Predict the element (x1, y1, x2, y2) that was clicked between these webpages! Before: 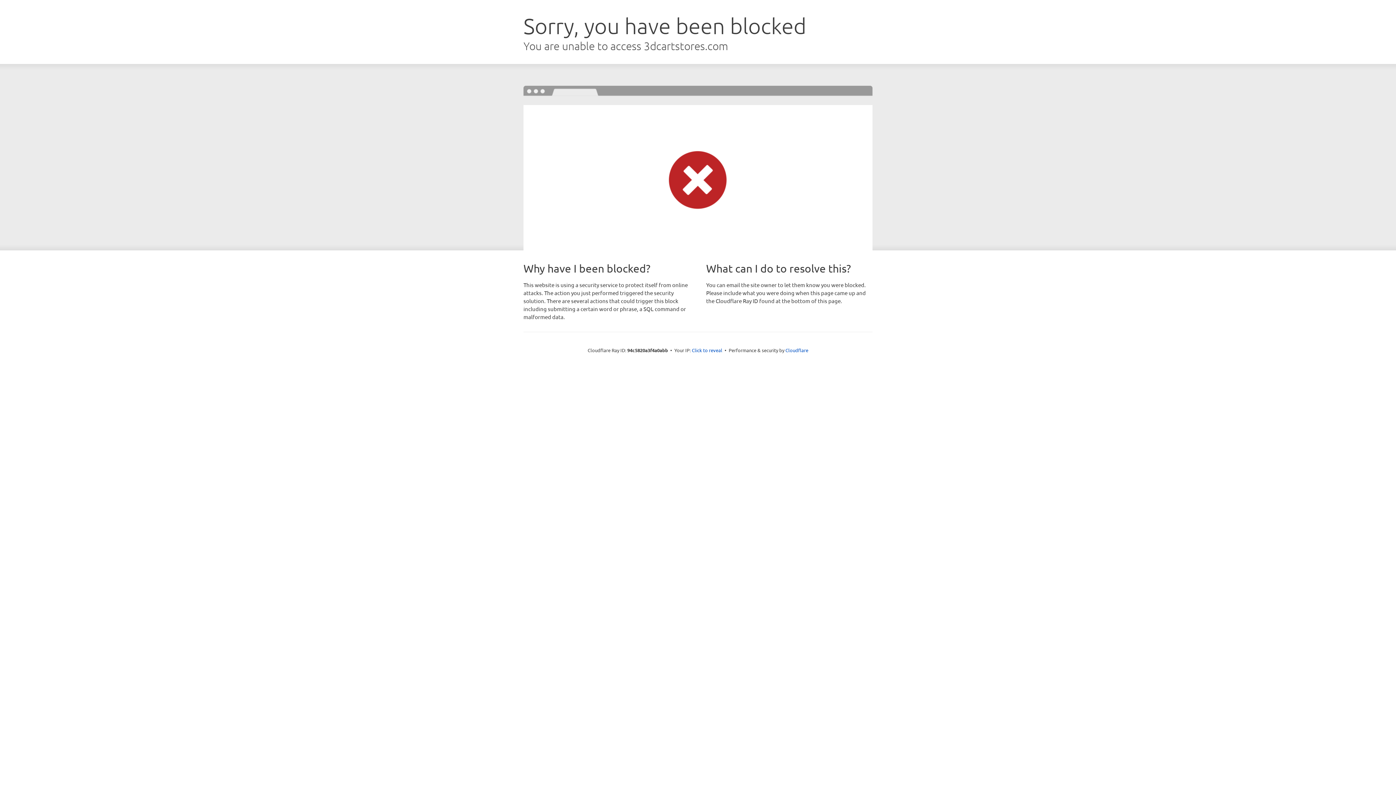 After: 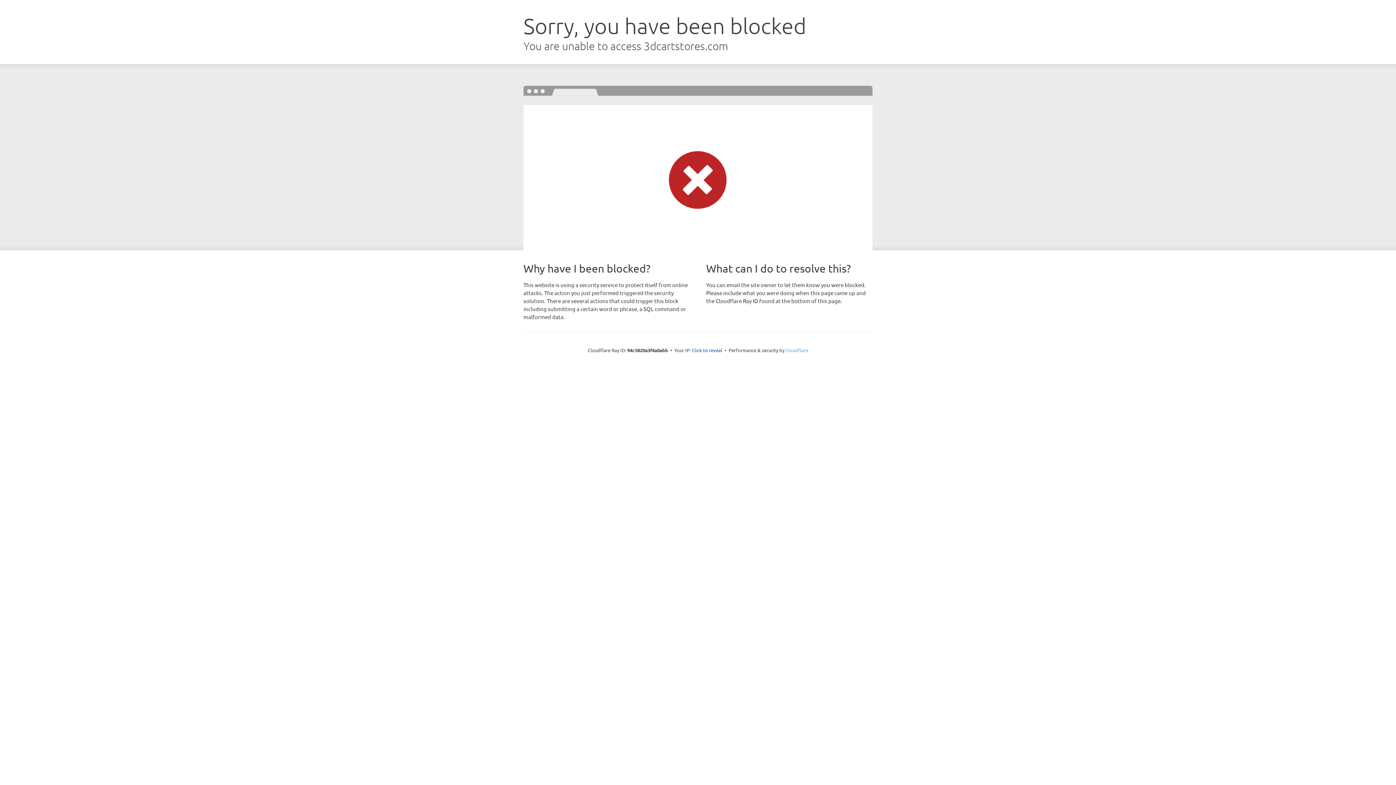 Action: bbox: (785, 347, 808, 353) label: Cloudflare